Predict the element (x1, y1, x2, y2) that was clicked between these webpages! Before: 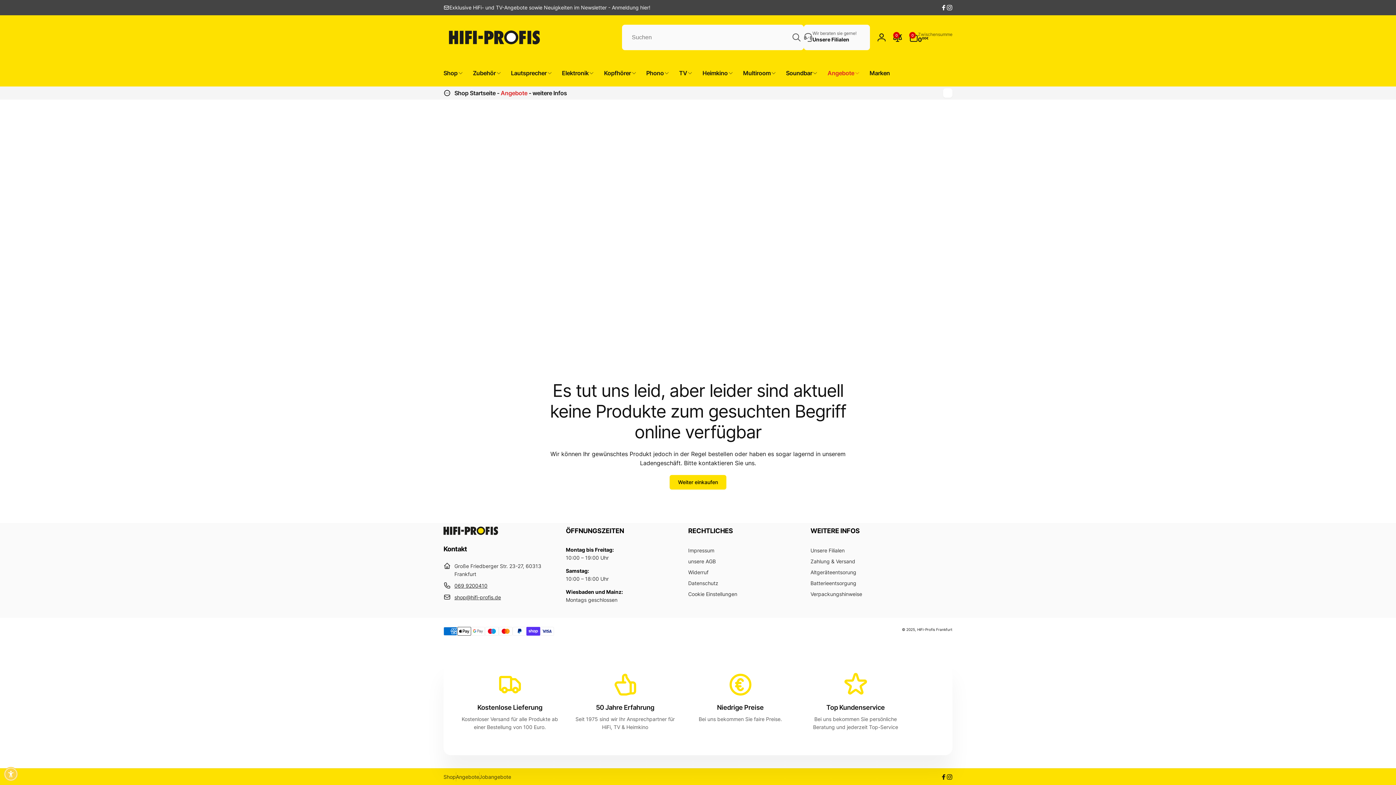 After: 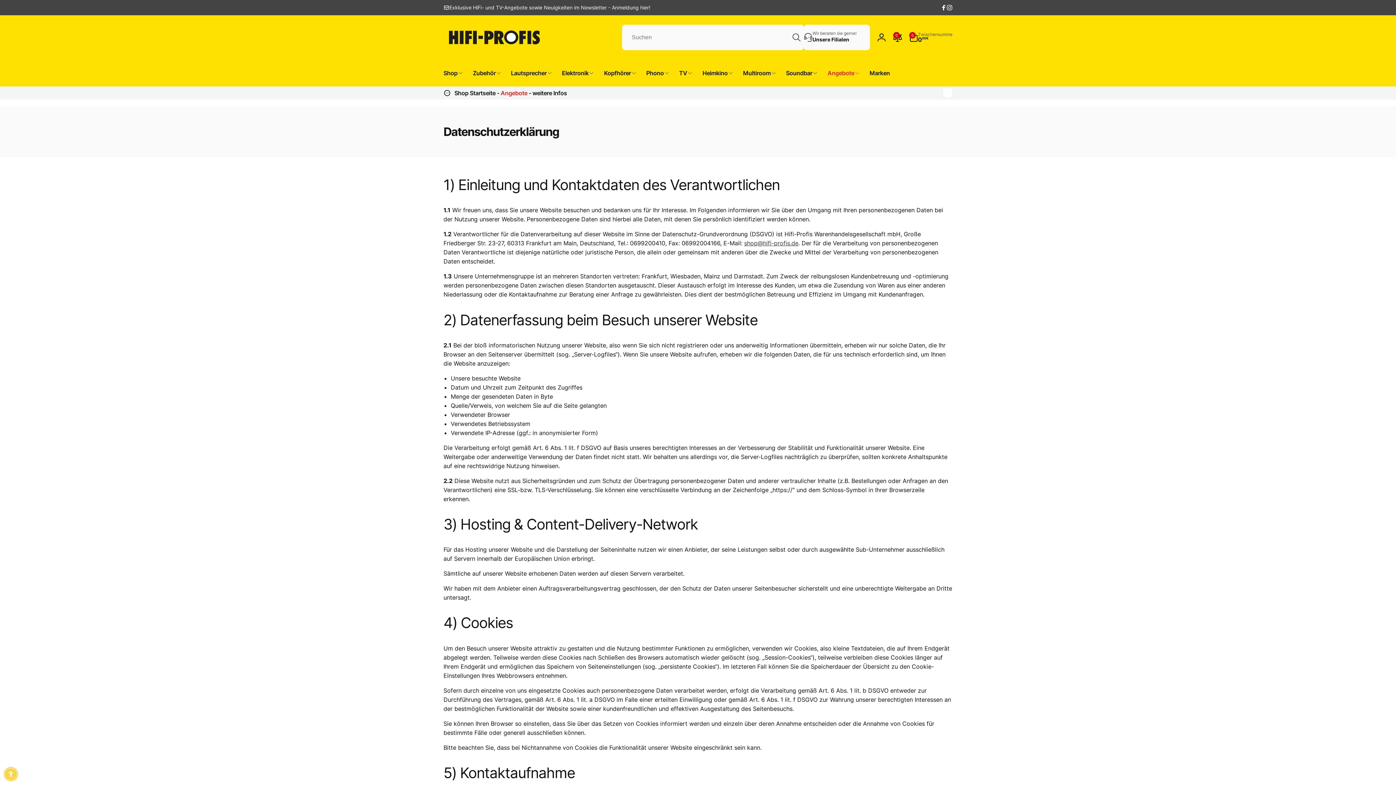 Action: bbox: (688, 578, 718, 589) label: Datenschutz